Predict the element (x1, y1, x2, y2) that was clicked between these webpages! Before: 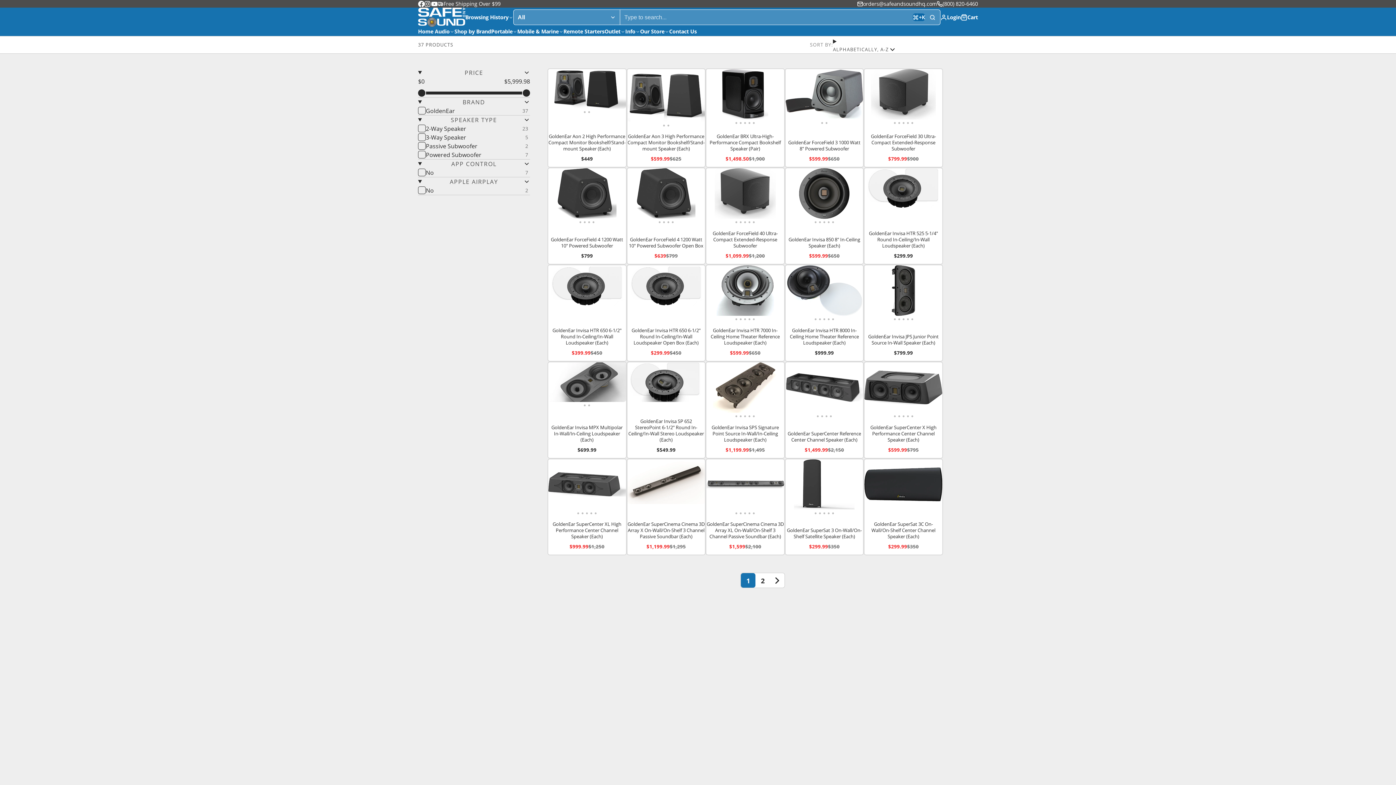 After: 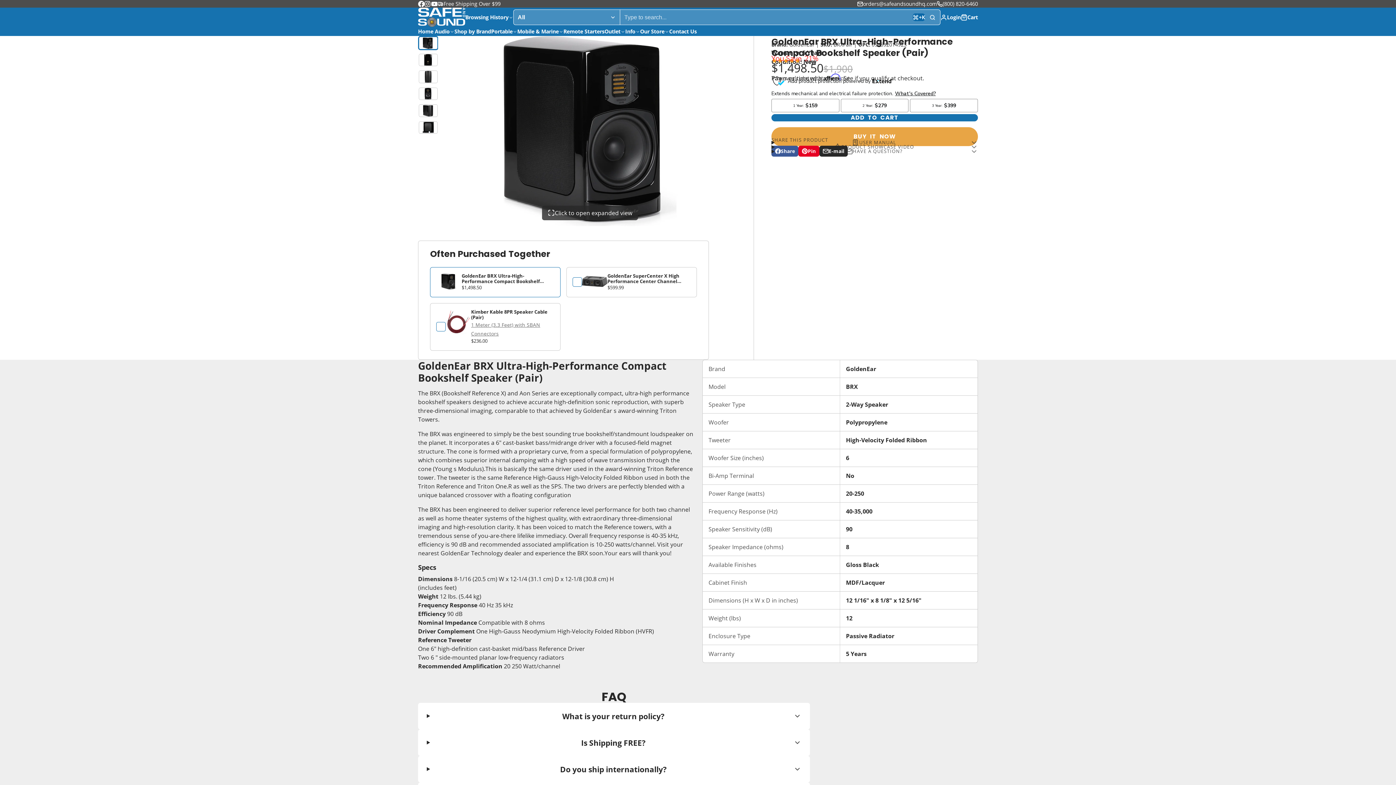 Action: bbox: (737, 69, 753, 125) label: GoldenEar BRX Ultra-High-Performance Compact Bookshelf Speaker (Pair)